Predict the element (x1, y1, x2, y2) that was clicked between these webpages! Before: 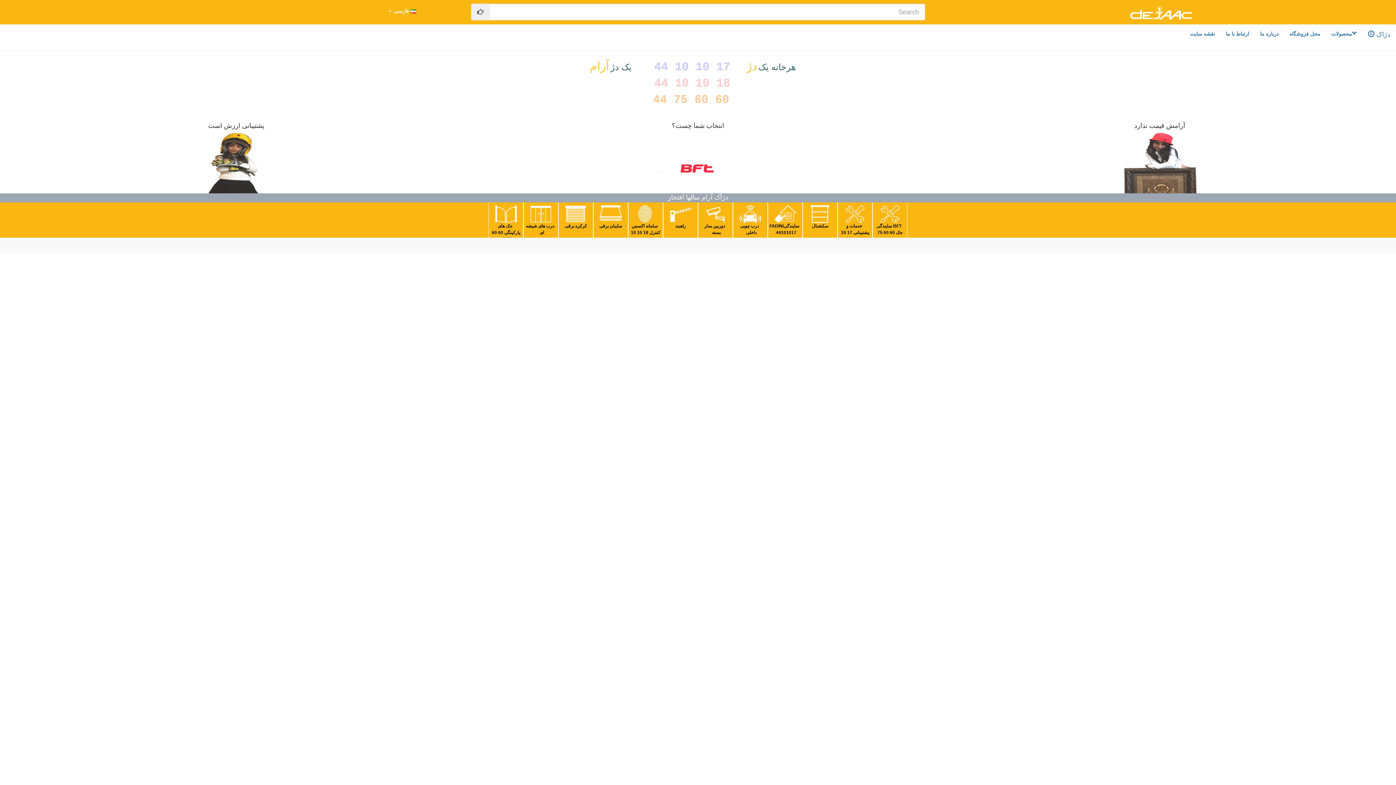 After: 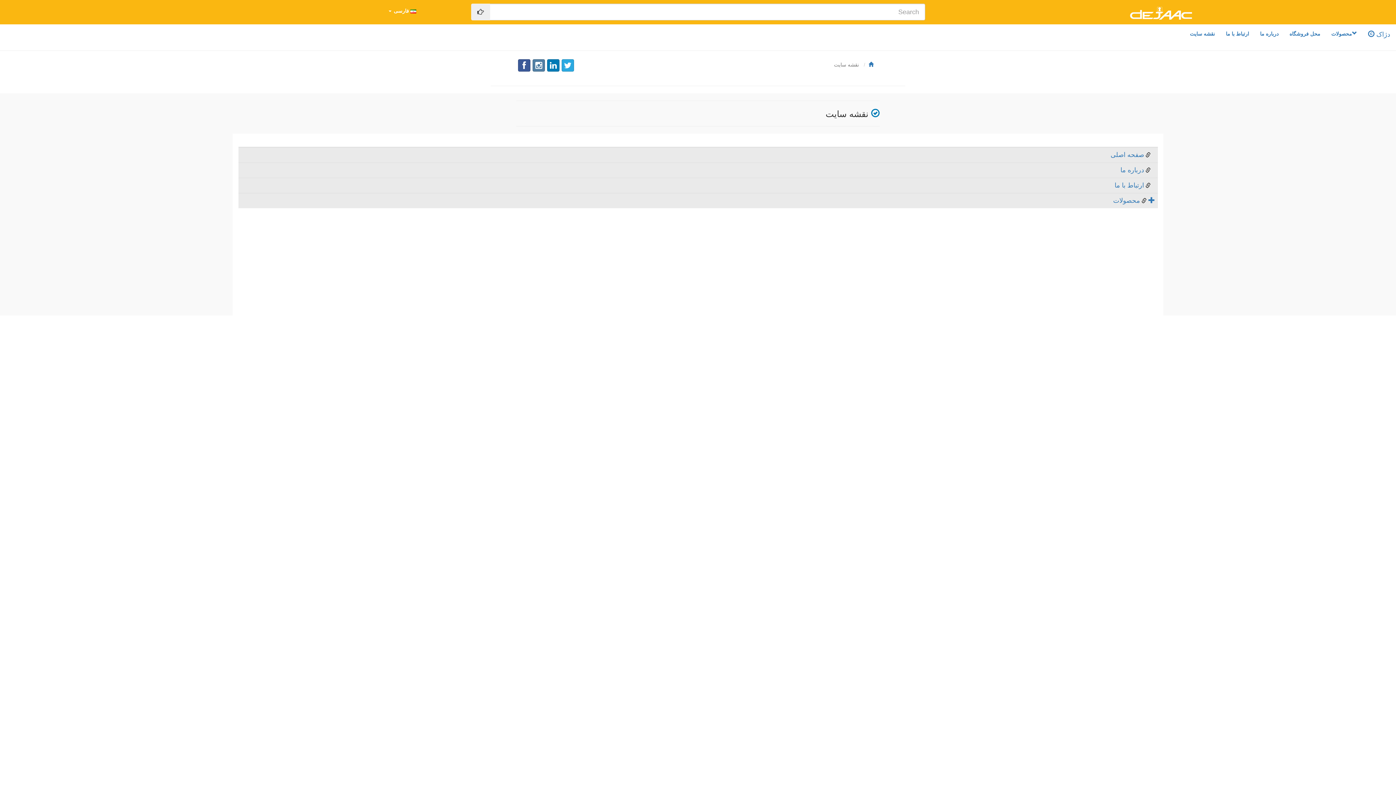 Action: bbox: (1184, 24, 1220, 42) label: نقشه سایت